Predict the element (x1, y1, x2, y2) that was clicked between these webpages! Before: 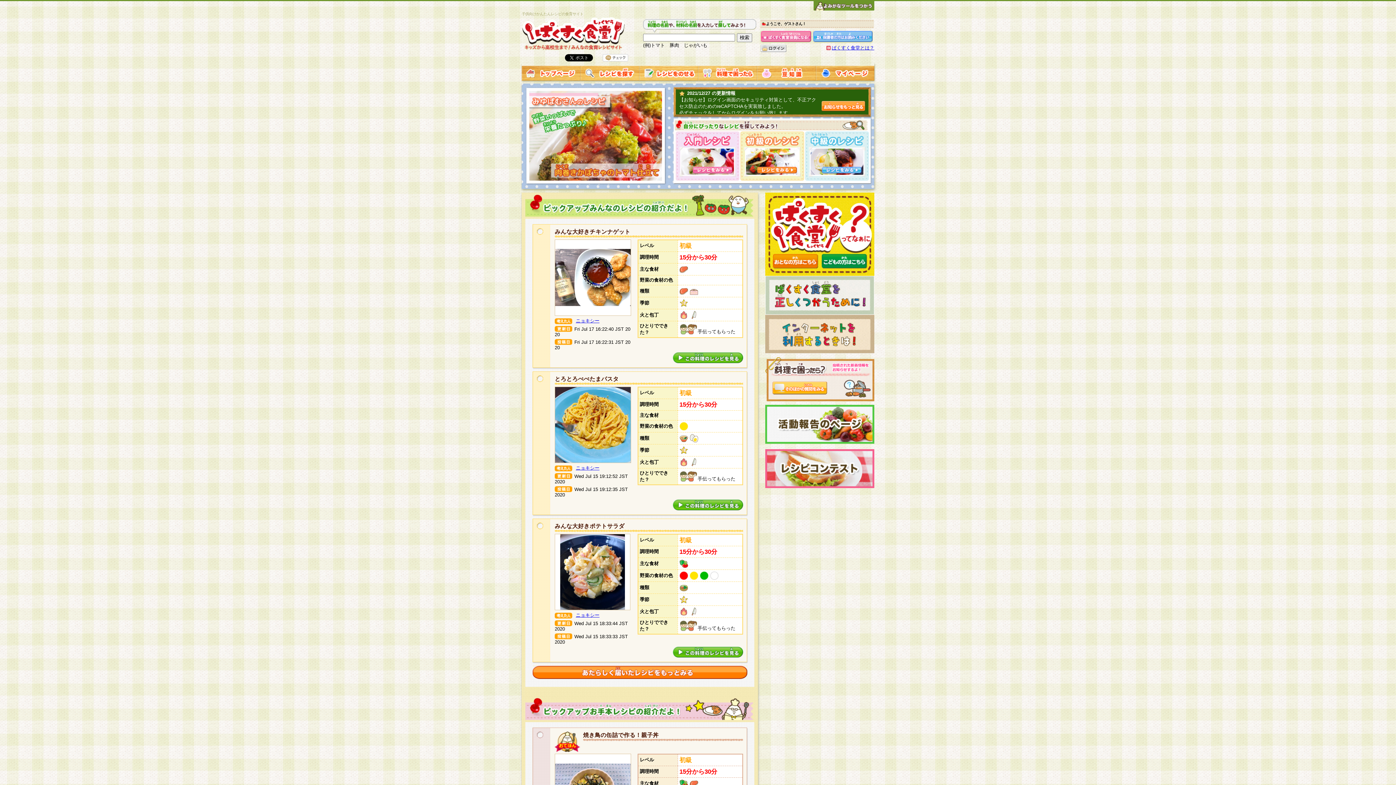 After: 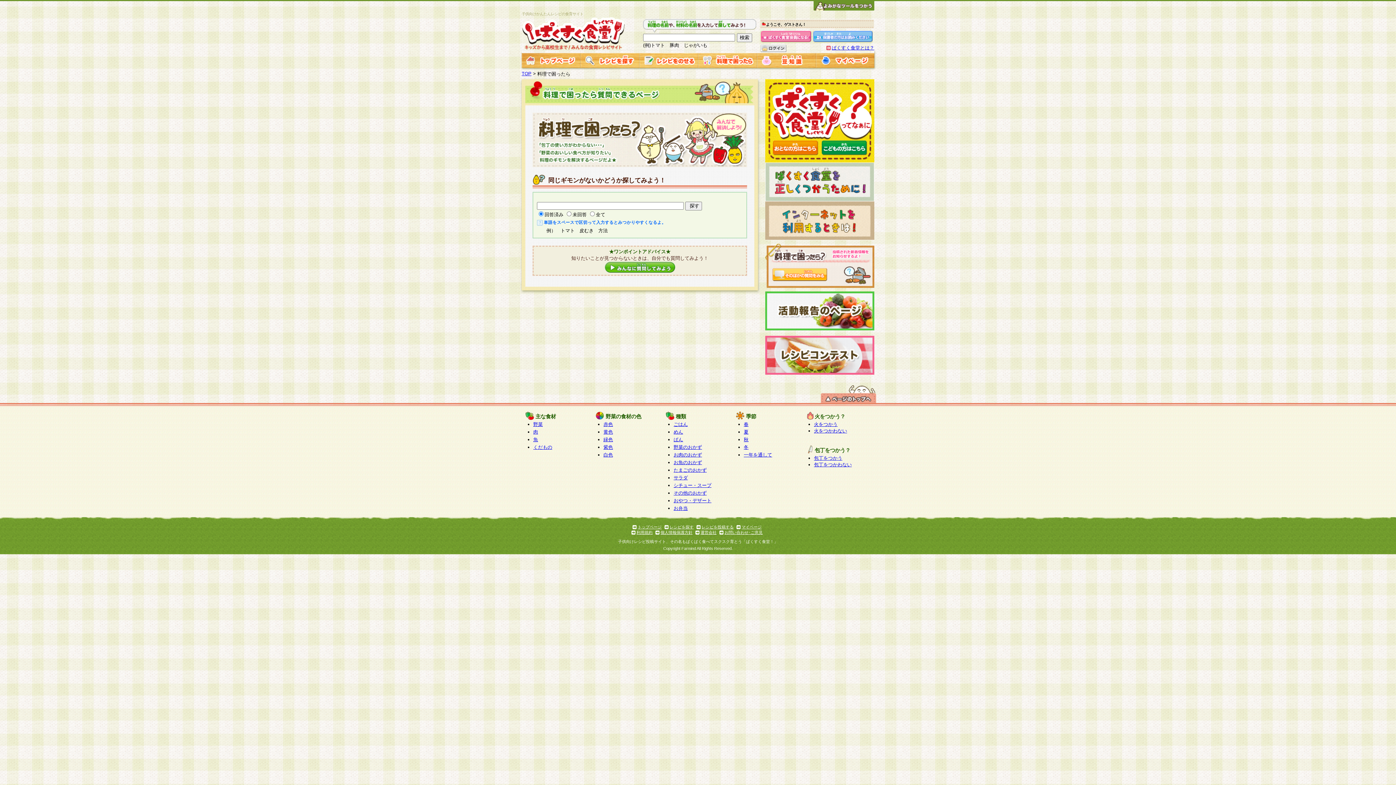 Action: bbox: (772, 389, 827, 395)